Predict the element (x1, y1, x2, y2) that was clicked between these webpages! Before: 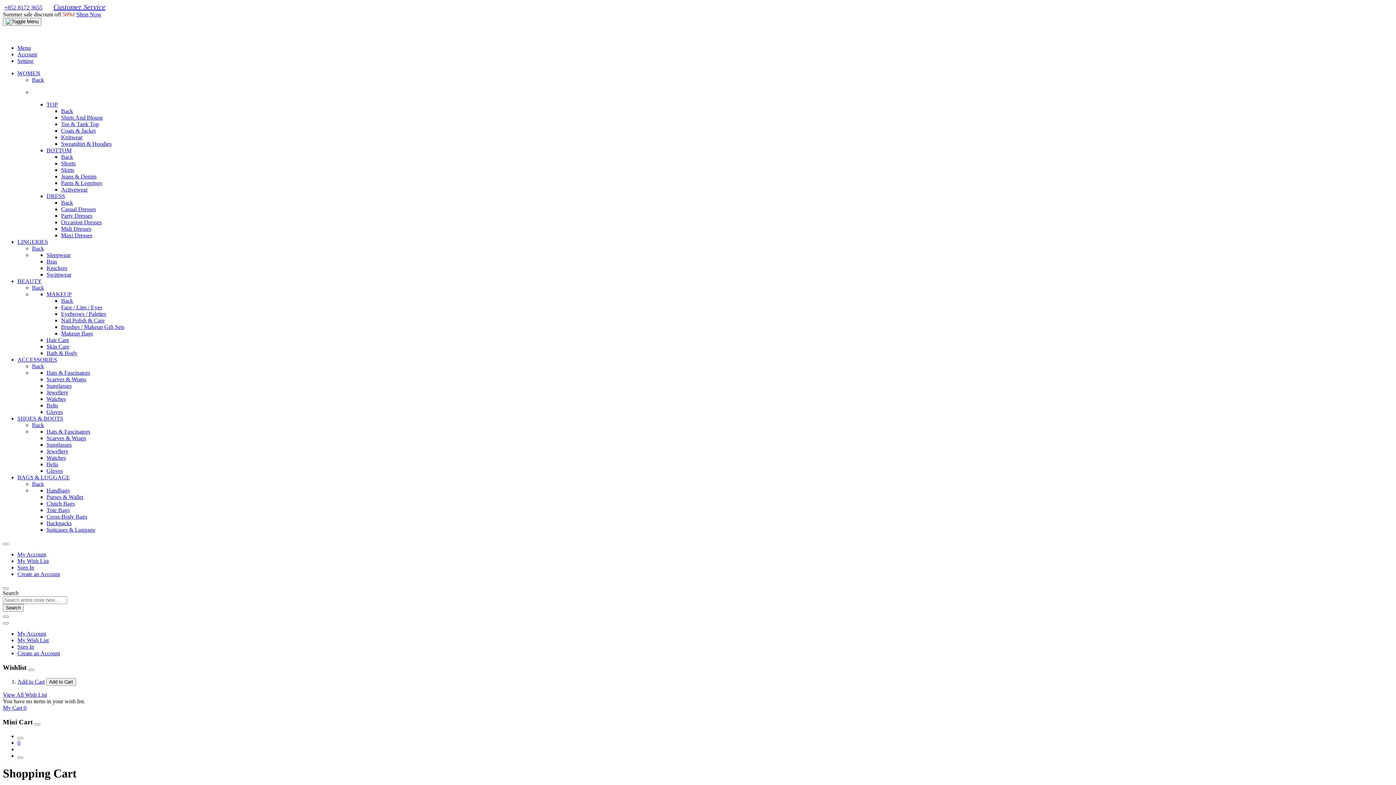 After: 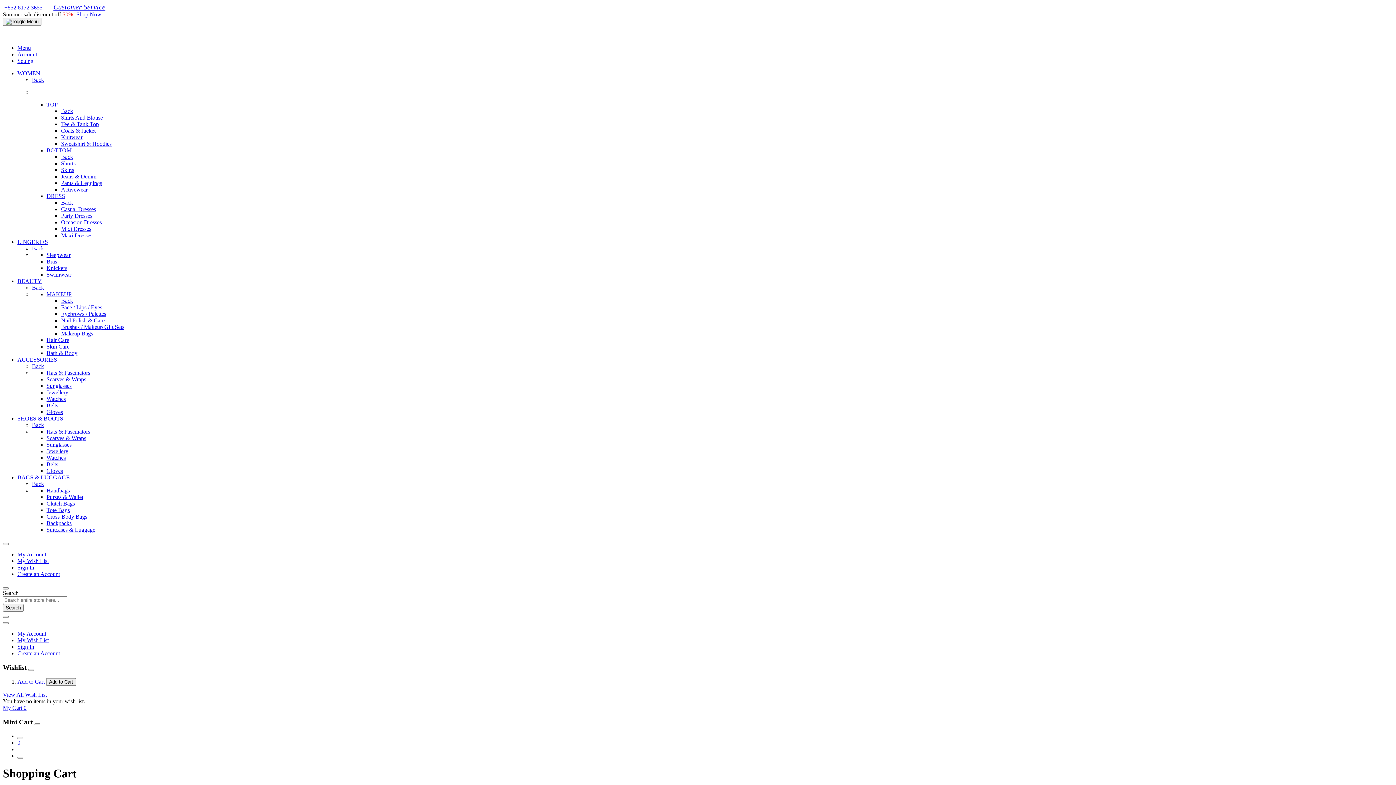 Action: bbox: (53, 2, 105, 10) label: Customer Service